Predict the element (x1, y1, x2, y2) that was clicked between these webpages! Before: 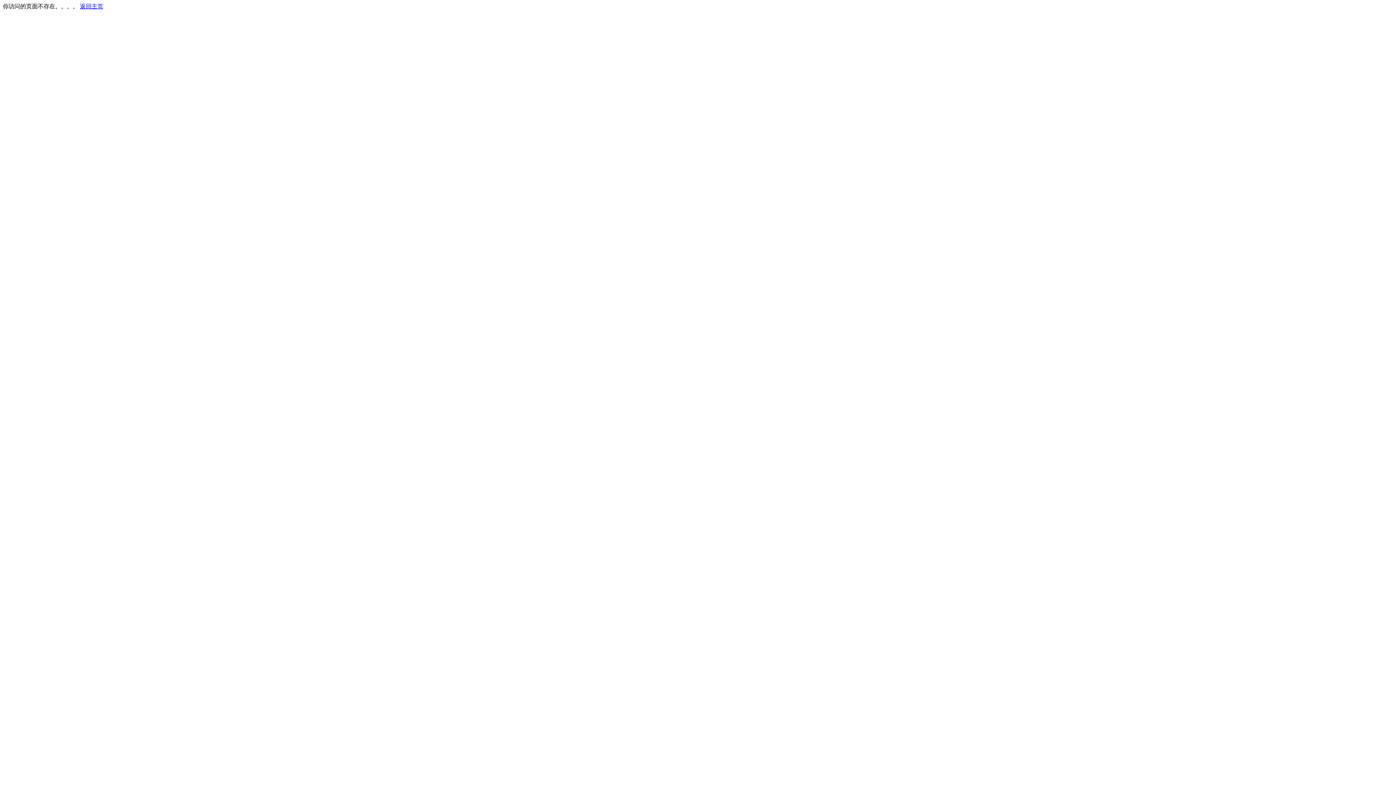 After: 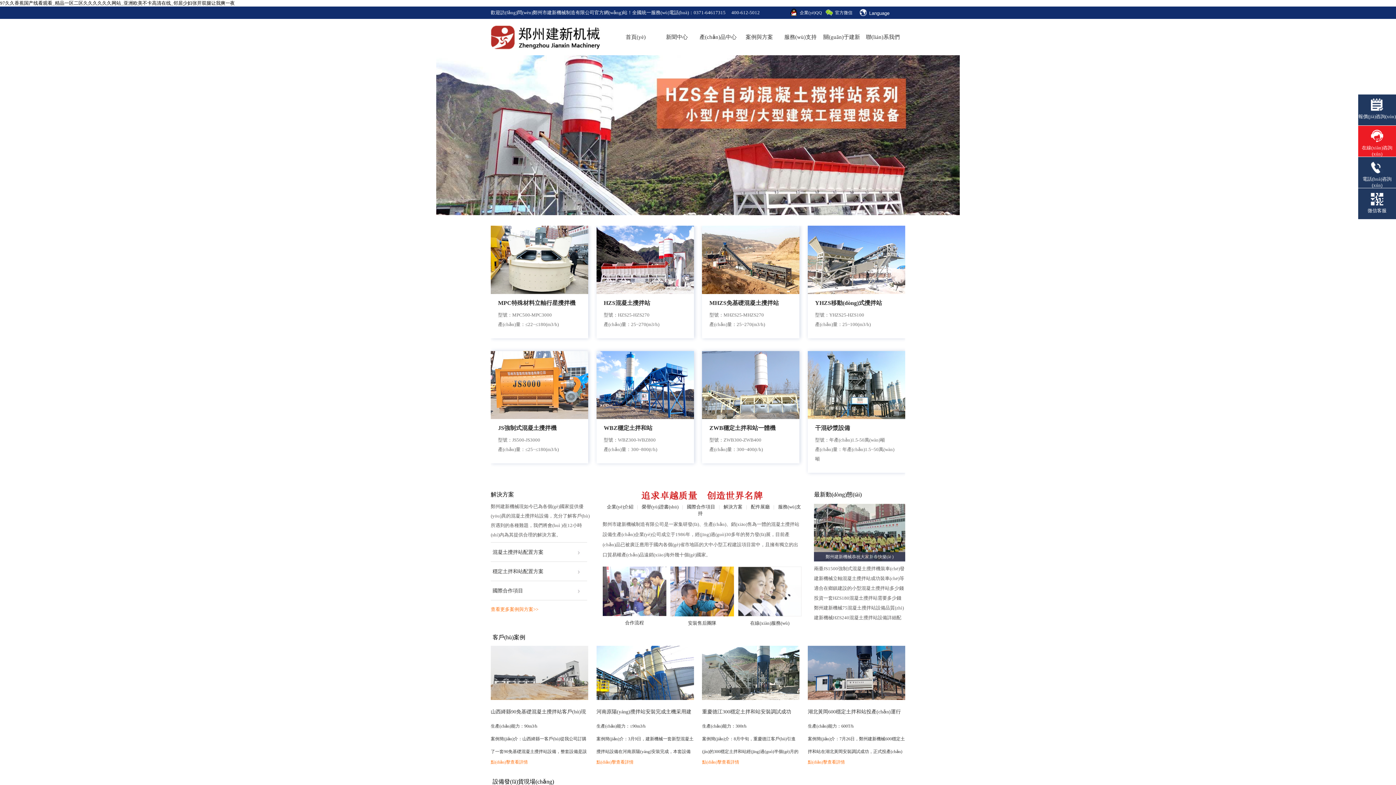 Action: label: 返回主页 bbox: (80, 3, 103, 9)